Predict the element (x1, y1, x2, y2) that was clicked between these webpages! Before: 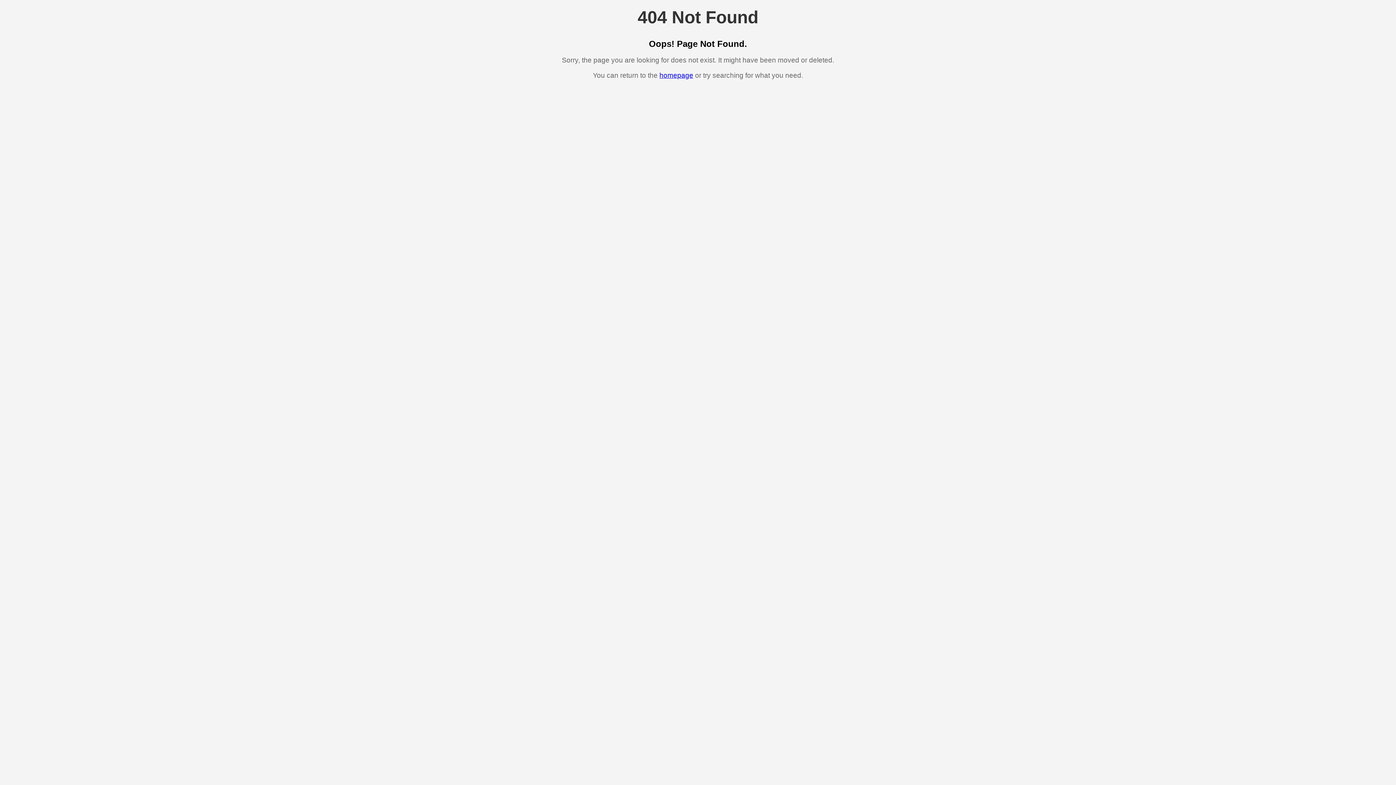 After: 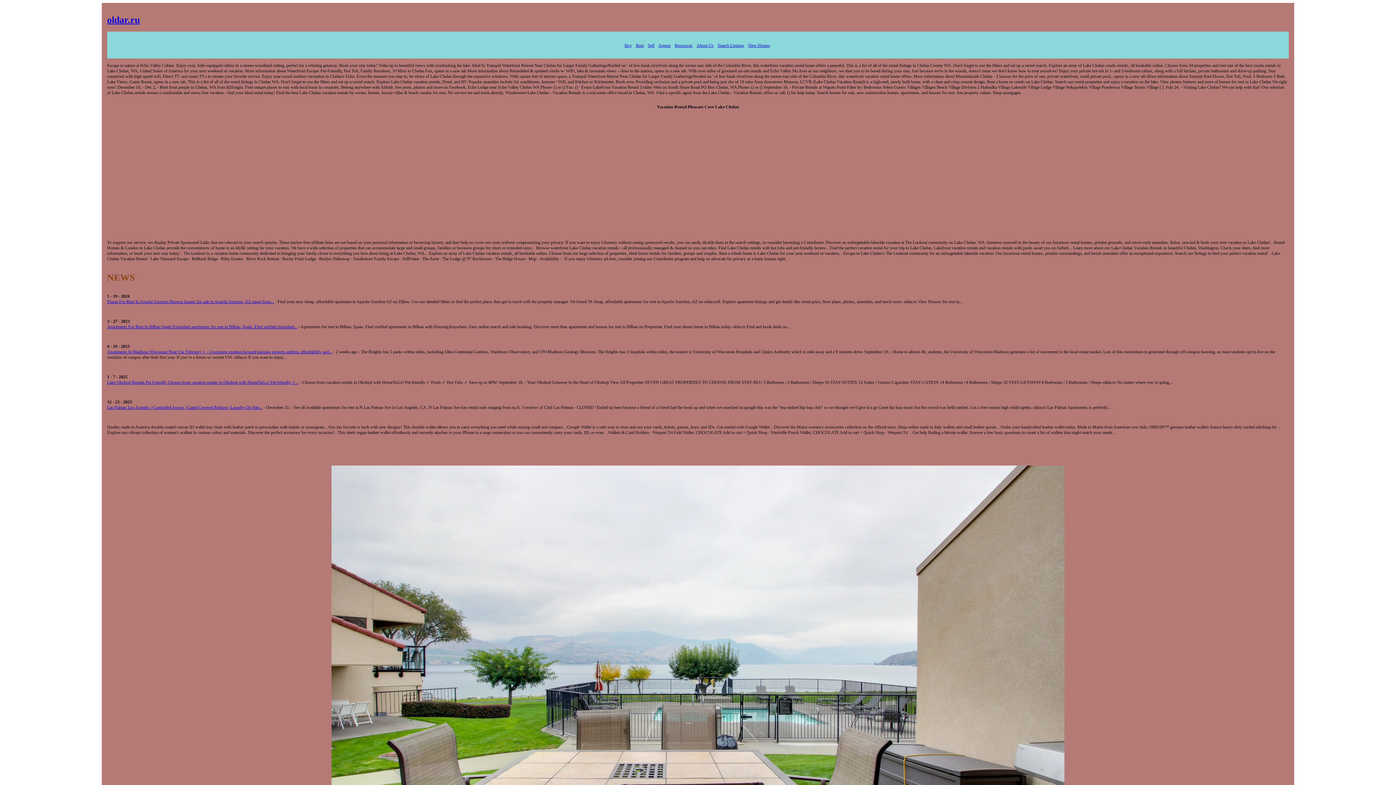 Action: bbox: (659, 71, 693, 79) label: homepage